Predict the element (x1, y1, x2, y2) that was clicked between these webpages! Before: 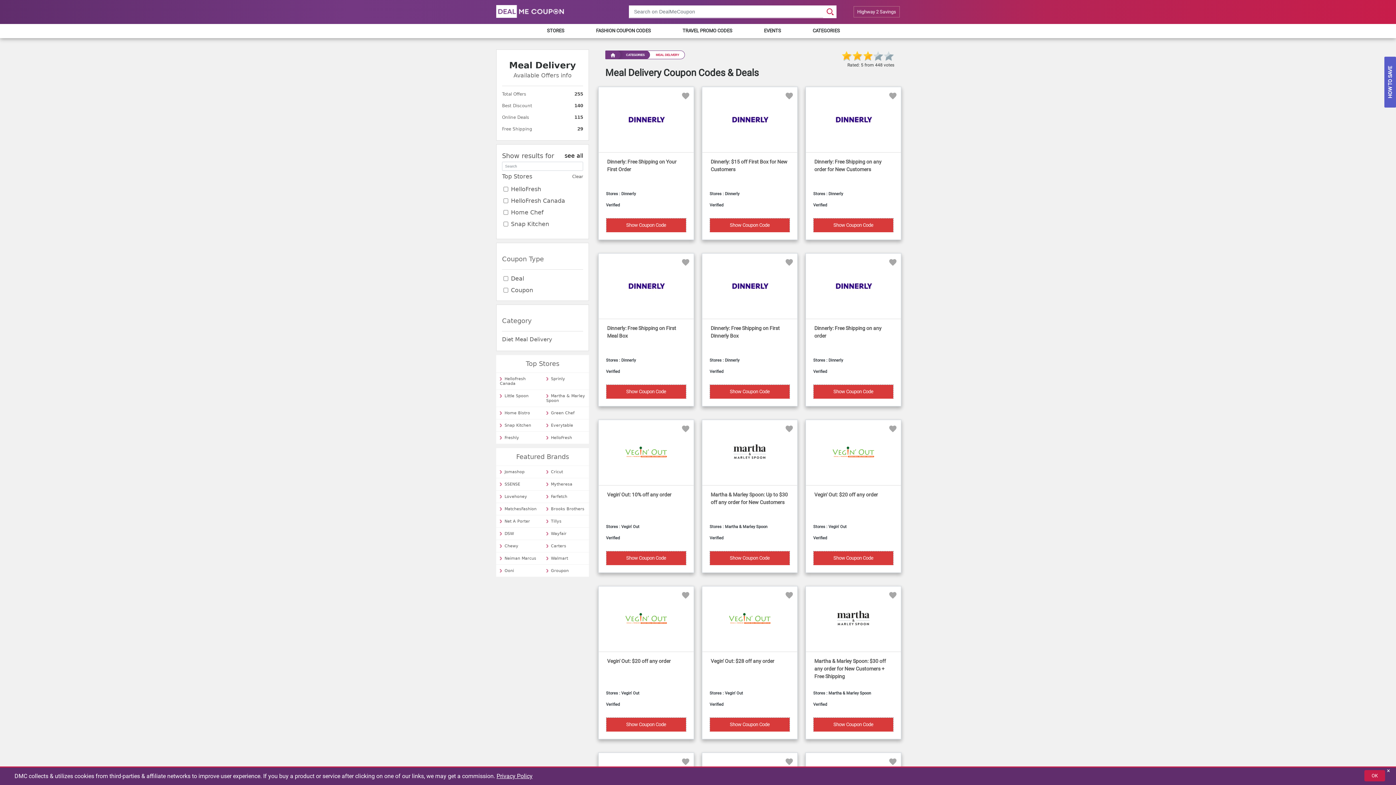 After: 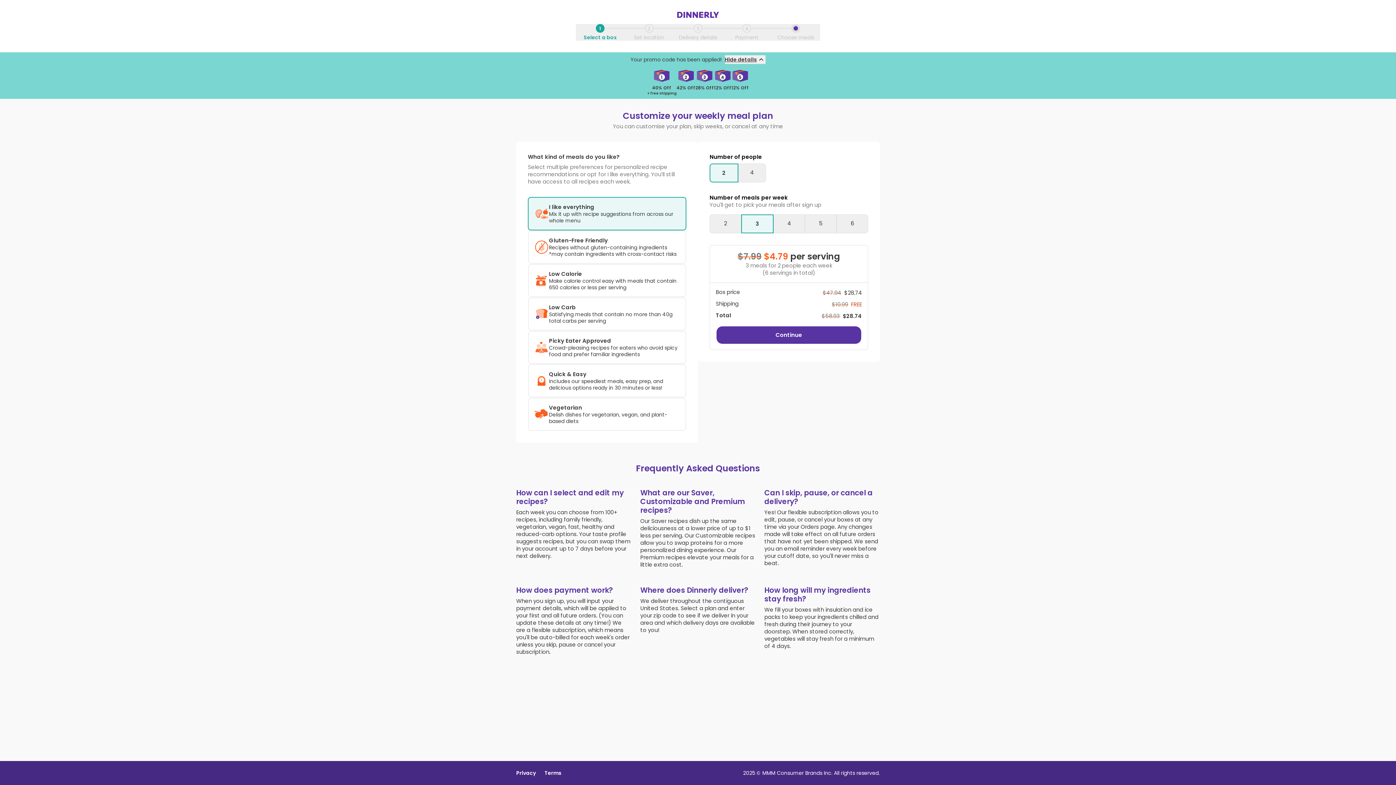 Action: bbox: (709, 384, 790, 398) label: Show Coupon Code
XXXXRSW